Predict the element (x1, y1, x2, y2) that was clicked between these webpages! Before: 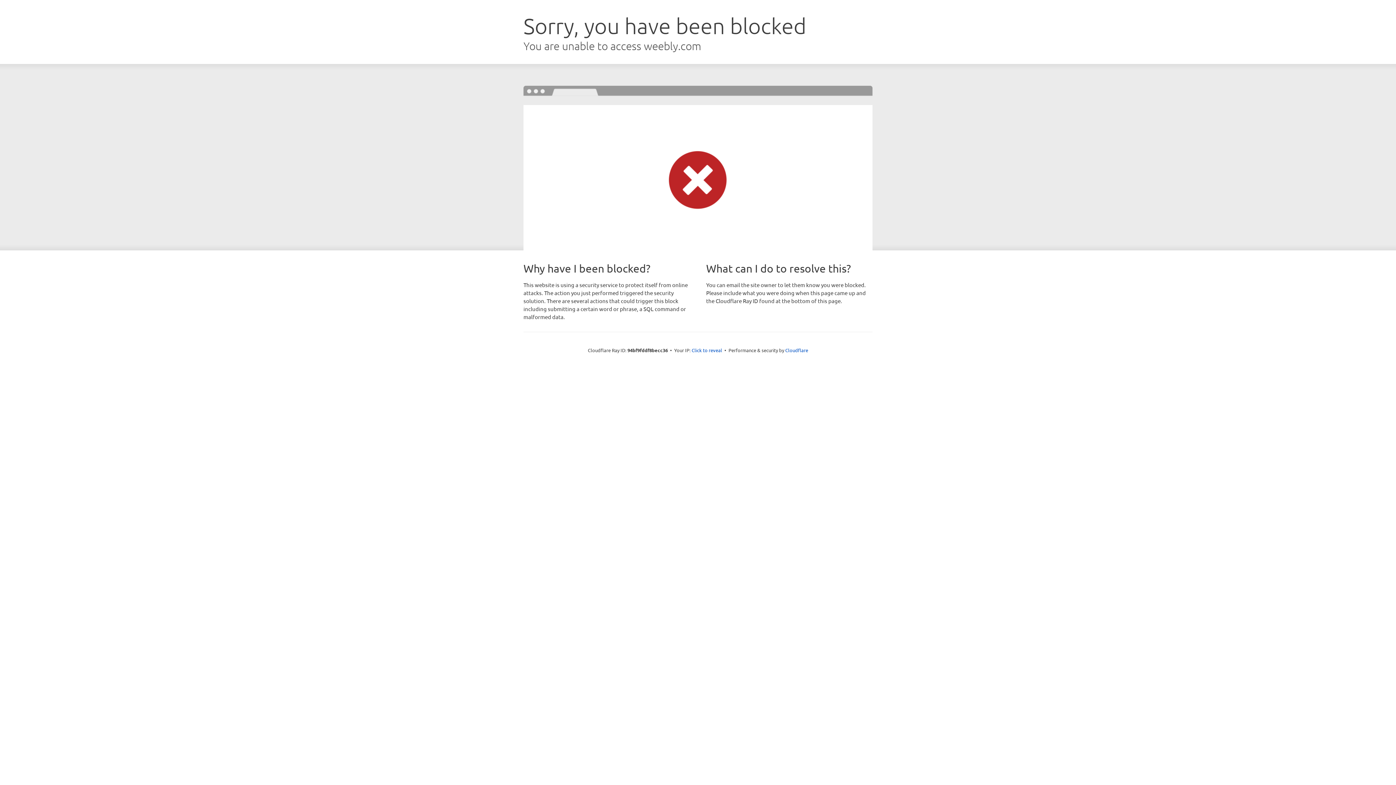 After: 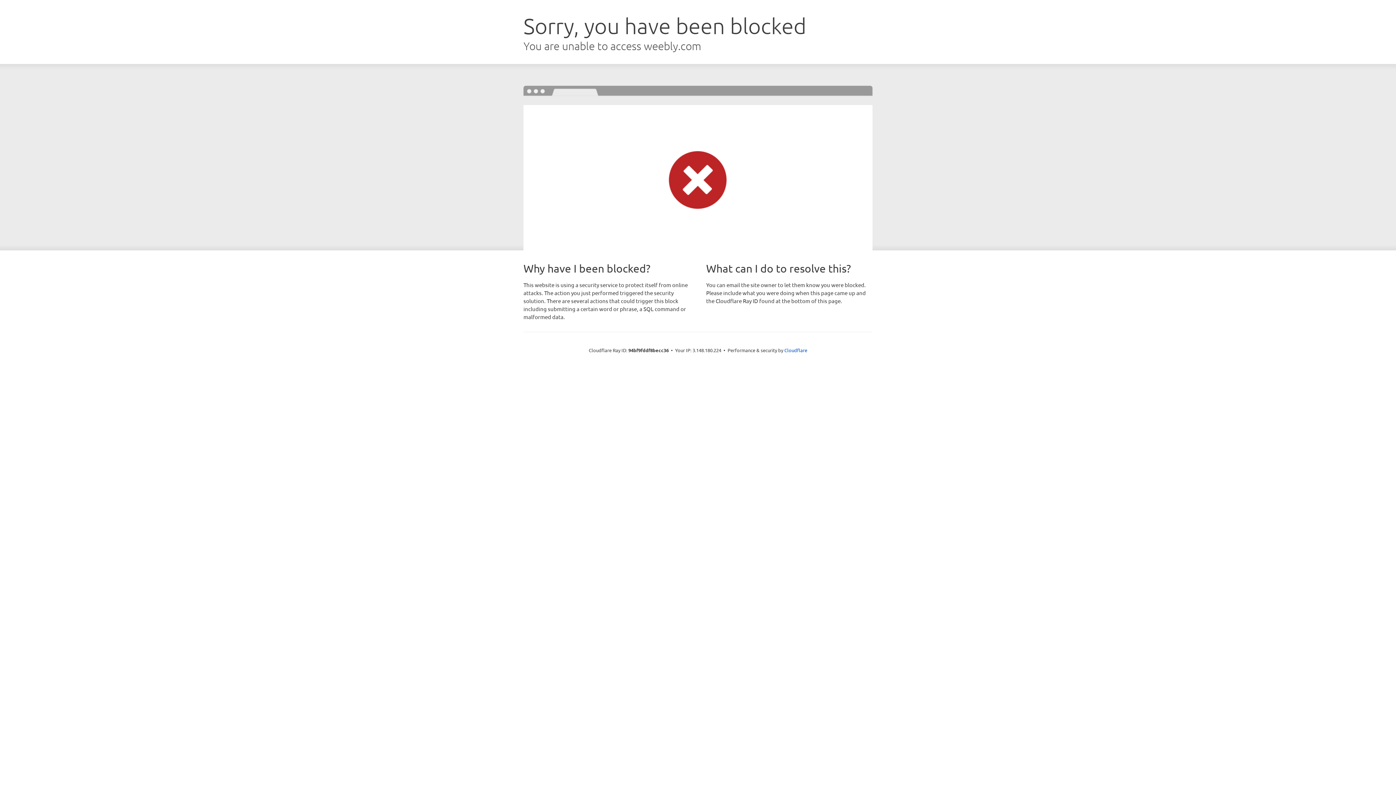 Action: bbox: (691, 346, 722, 353) label: Click to reveal